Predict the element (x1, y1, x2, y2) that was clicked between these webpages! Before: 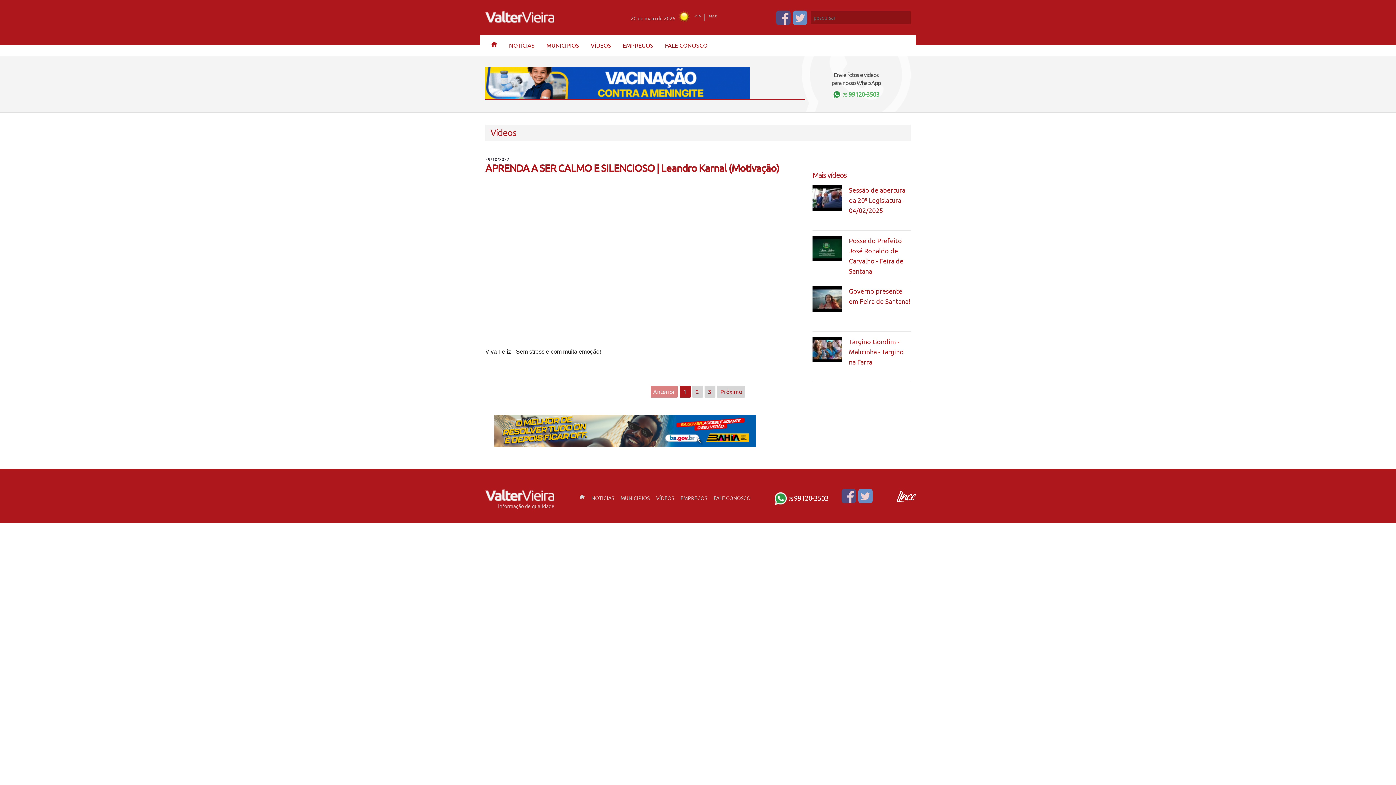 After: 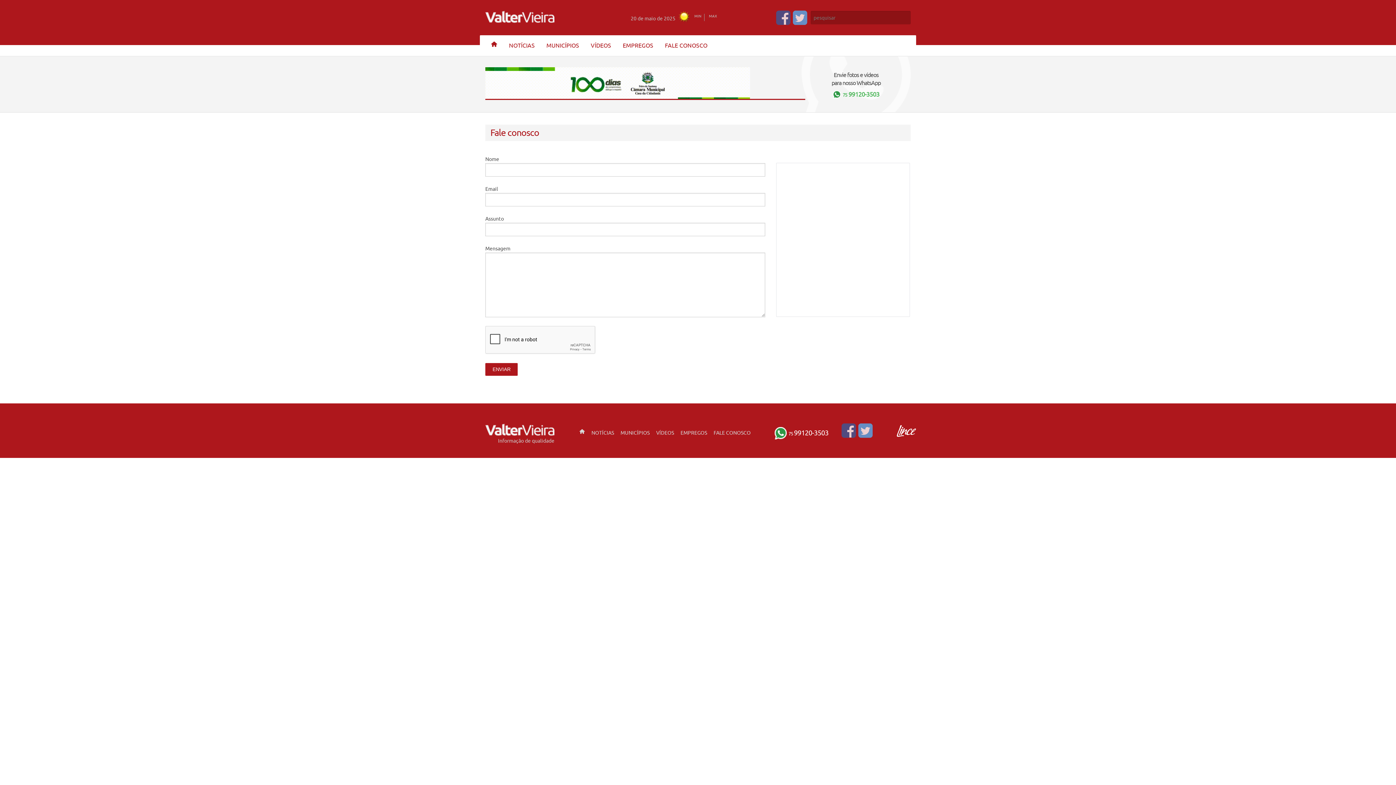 Action: label: FALE CONOSCO bbox: (710, 491, 754, 505)